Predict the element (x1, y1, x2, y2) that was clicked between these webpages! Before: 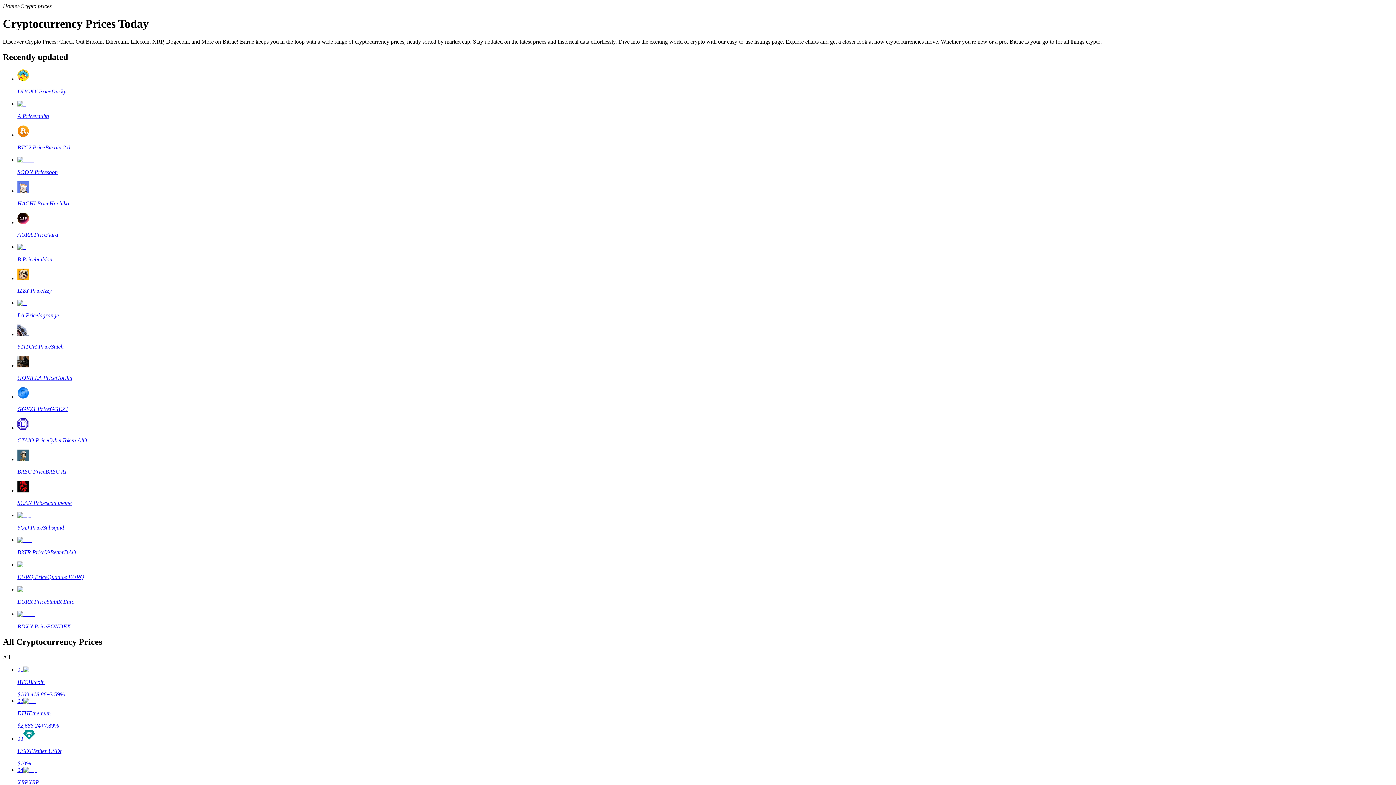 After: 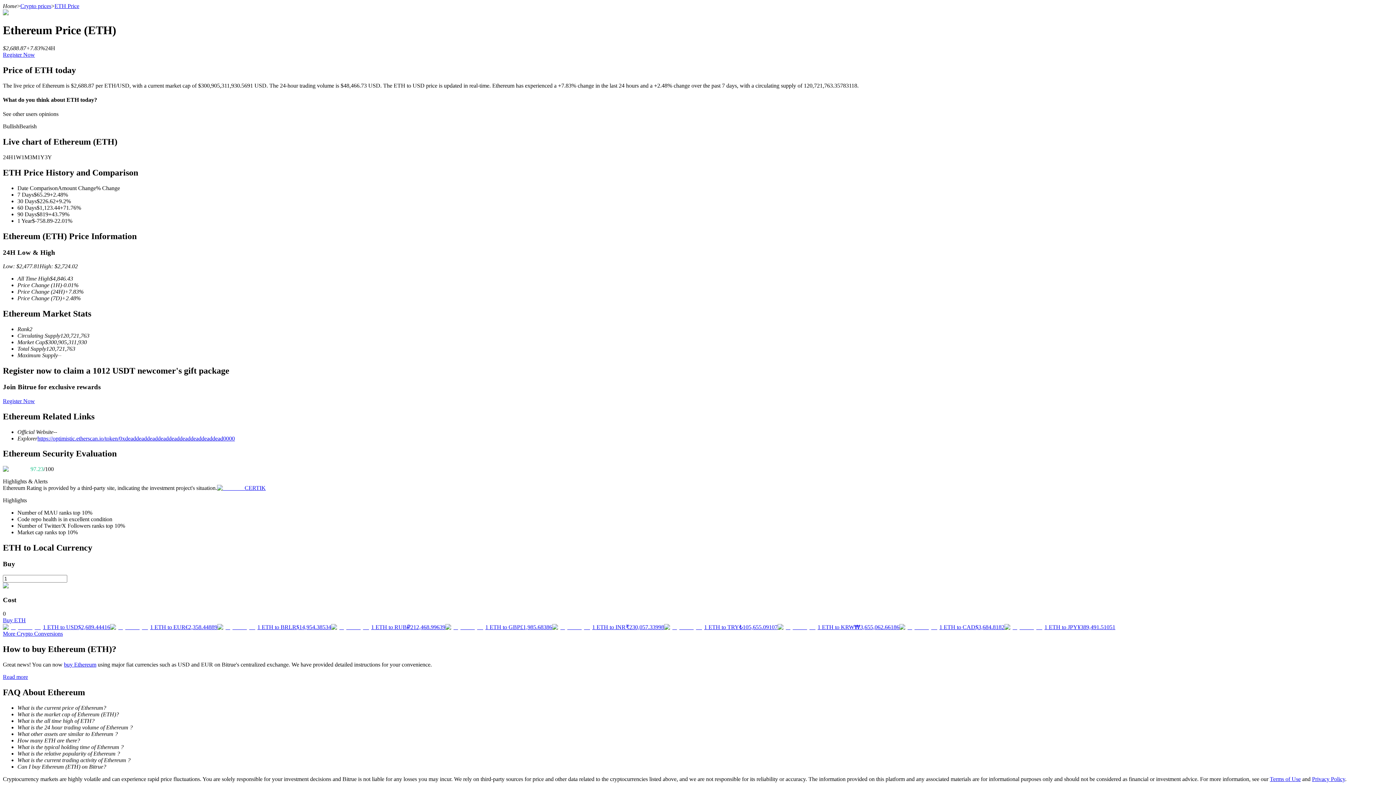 Action: bbox: (17, 698, 1393, 729) label: 02

ETHEthereum

$2,686.24+7.89%